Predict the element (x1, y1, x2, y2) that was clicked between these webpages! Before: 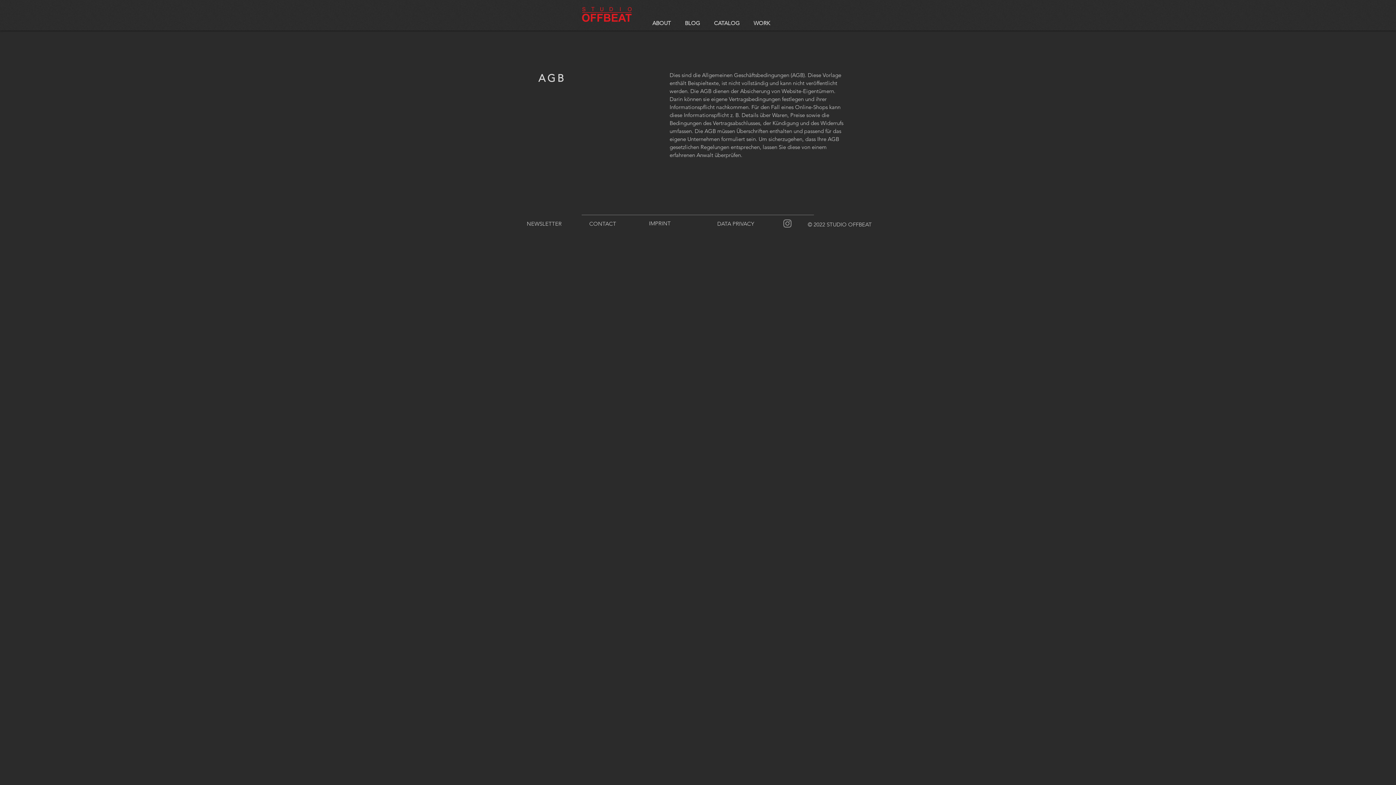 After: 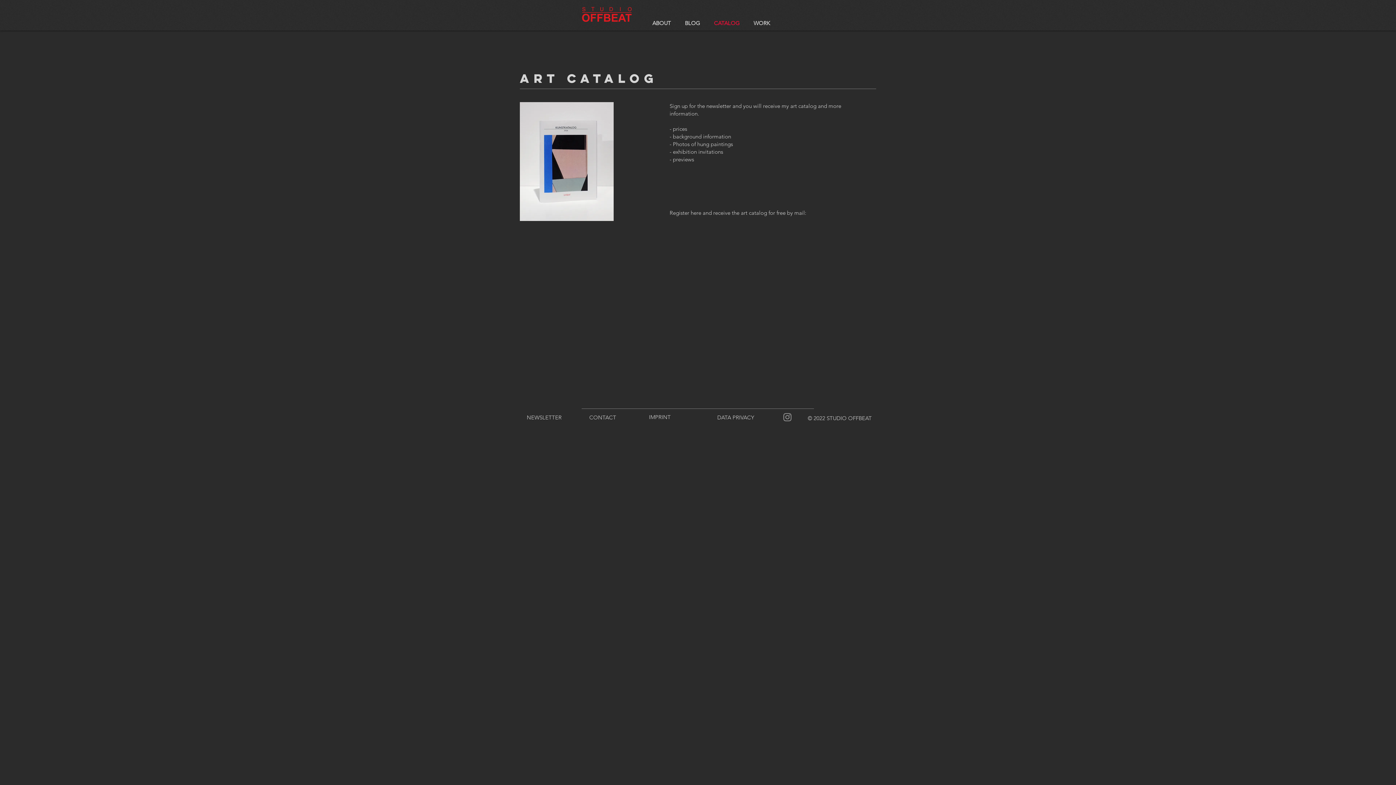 Action: bbox: (707, 19, 746, 25) label: CATALOG